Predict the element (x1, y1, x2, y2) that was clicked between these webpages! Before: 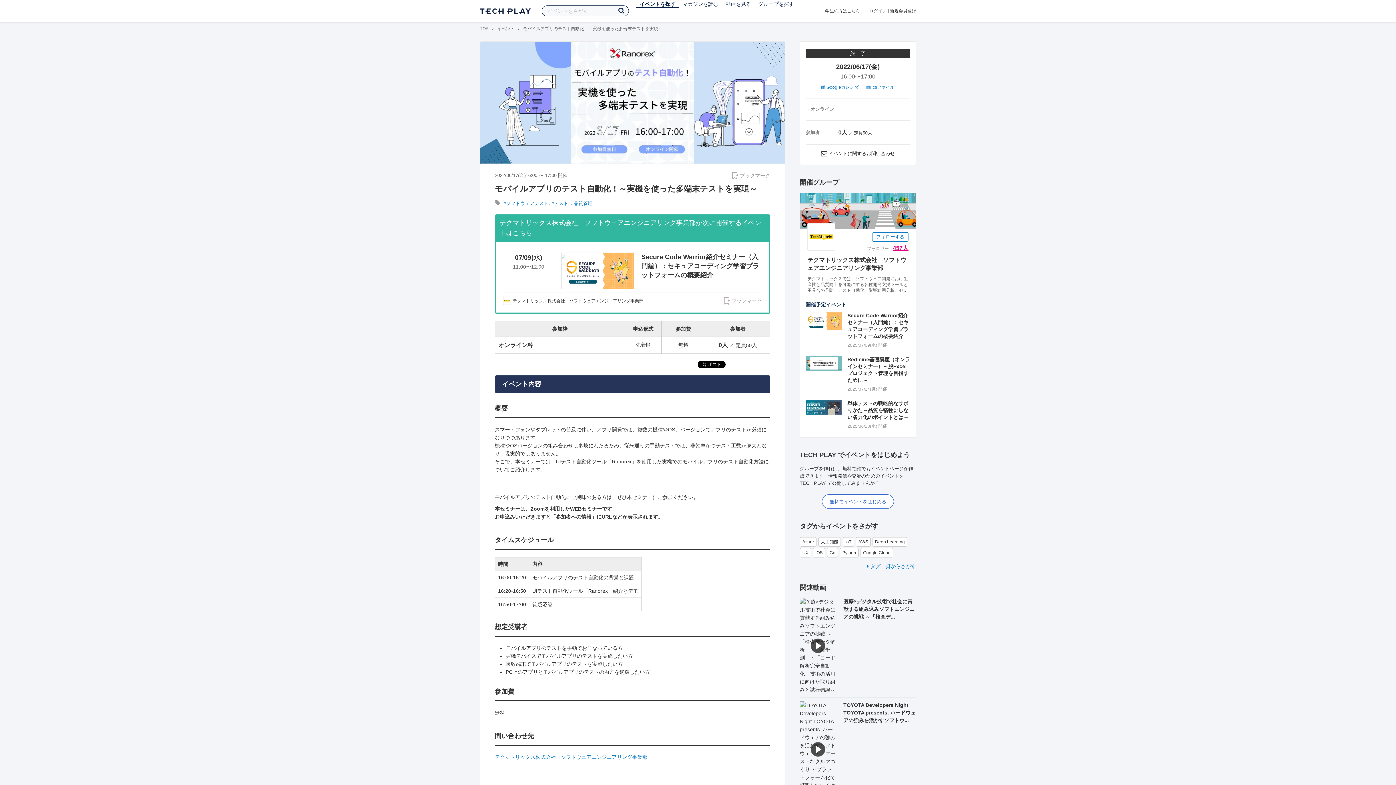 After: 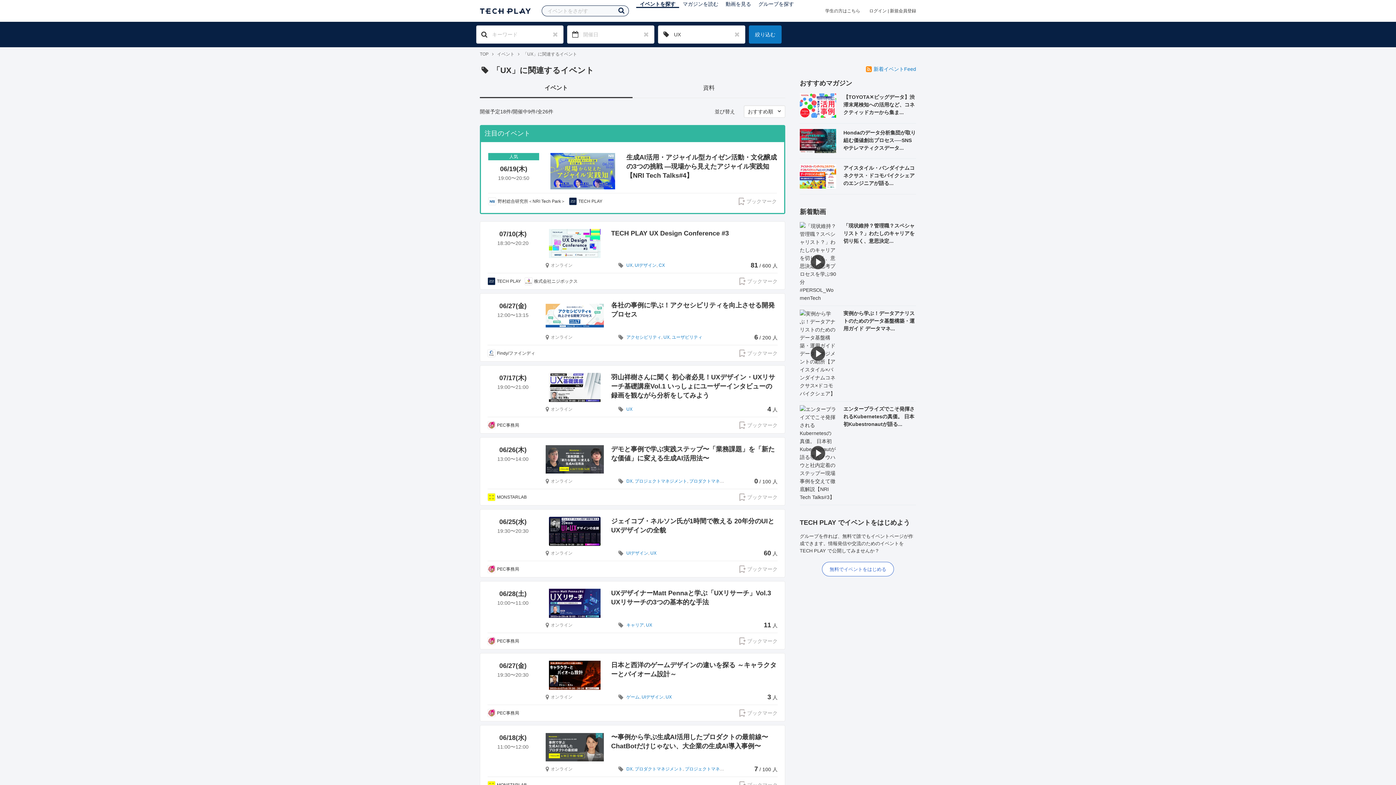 Action: label: UX bbox: (800, 548, 811, 557)